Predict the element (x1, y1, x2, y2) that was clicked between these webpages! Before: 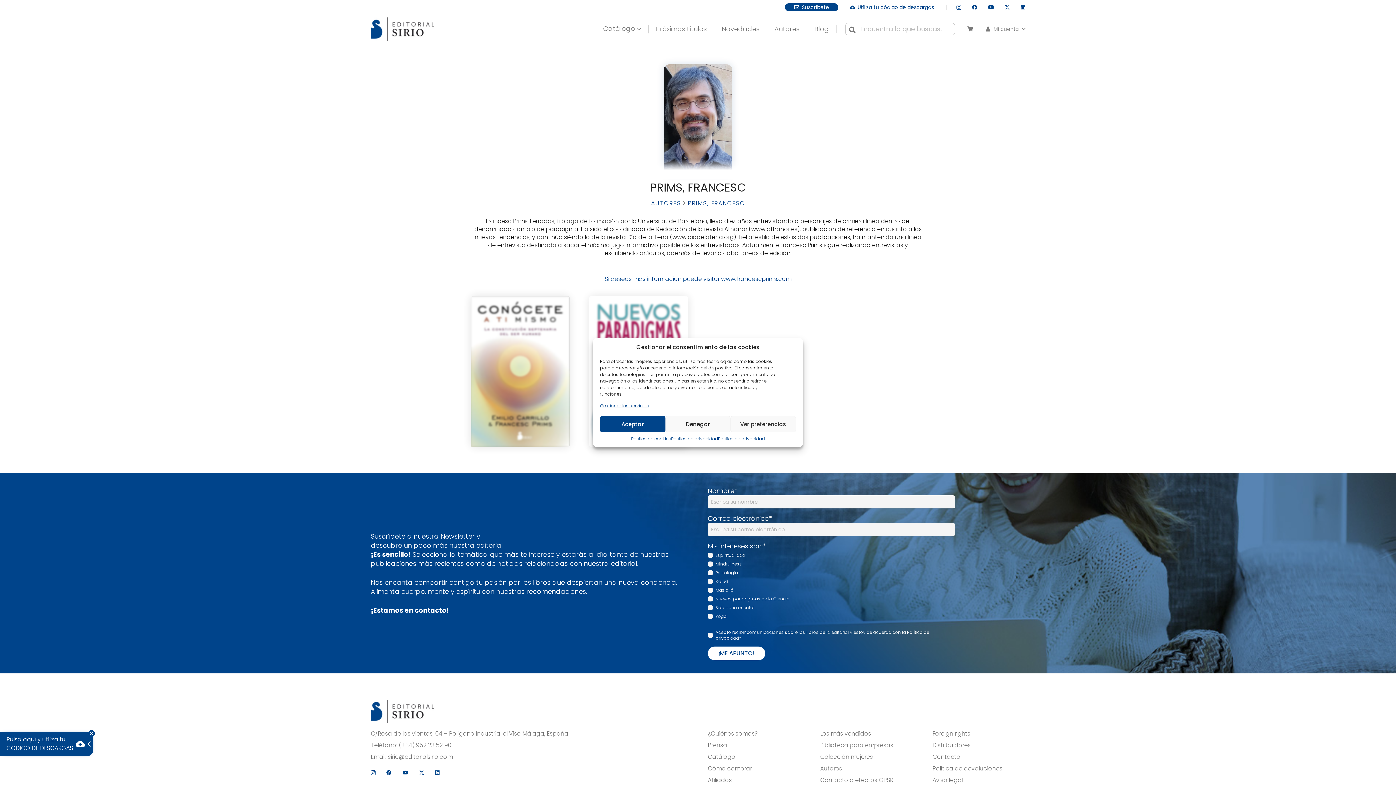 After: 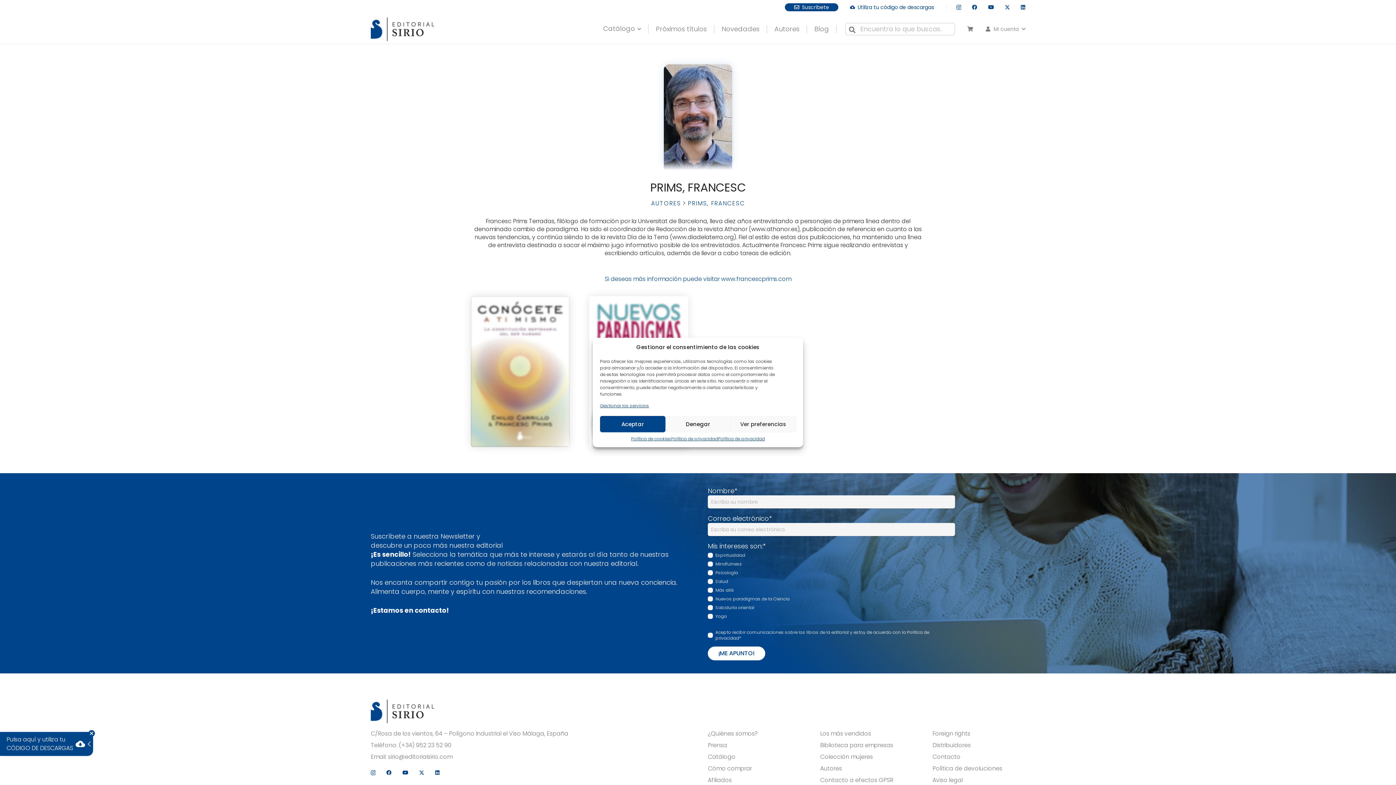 Action: bbox: (1021, 4, 1025, 9) label: LinkedIn